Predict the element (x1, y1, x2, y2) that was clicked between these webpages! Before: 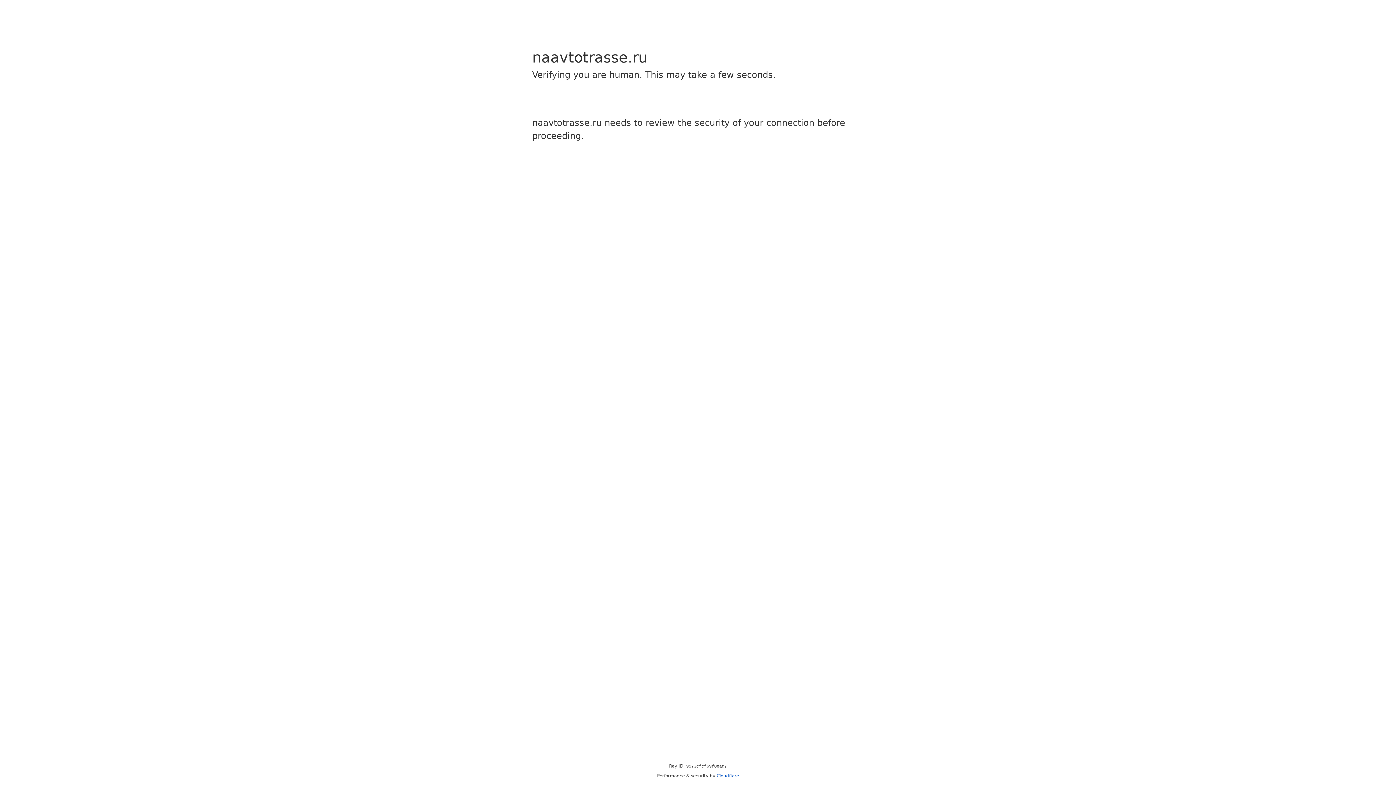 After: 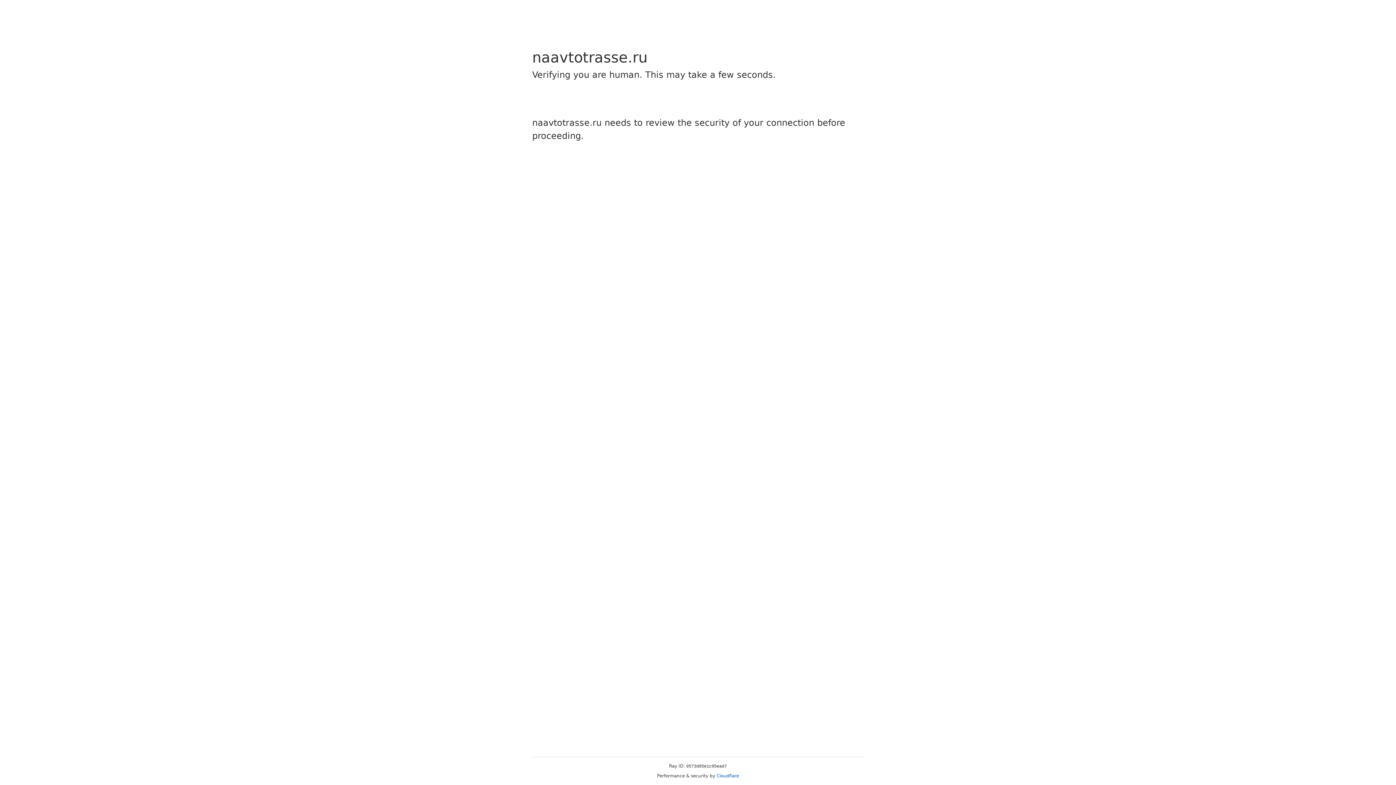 Action: label: Cloudflare bbox: (716, 773, 739, 778)